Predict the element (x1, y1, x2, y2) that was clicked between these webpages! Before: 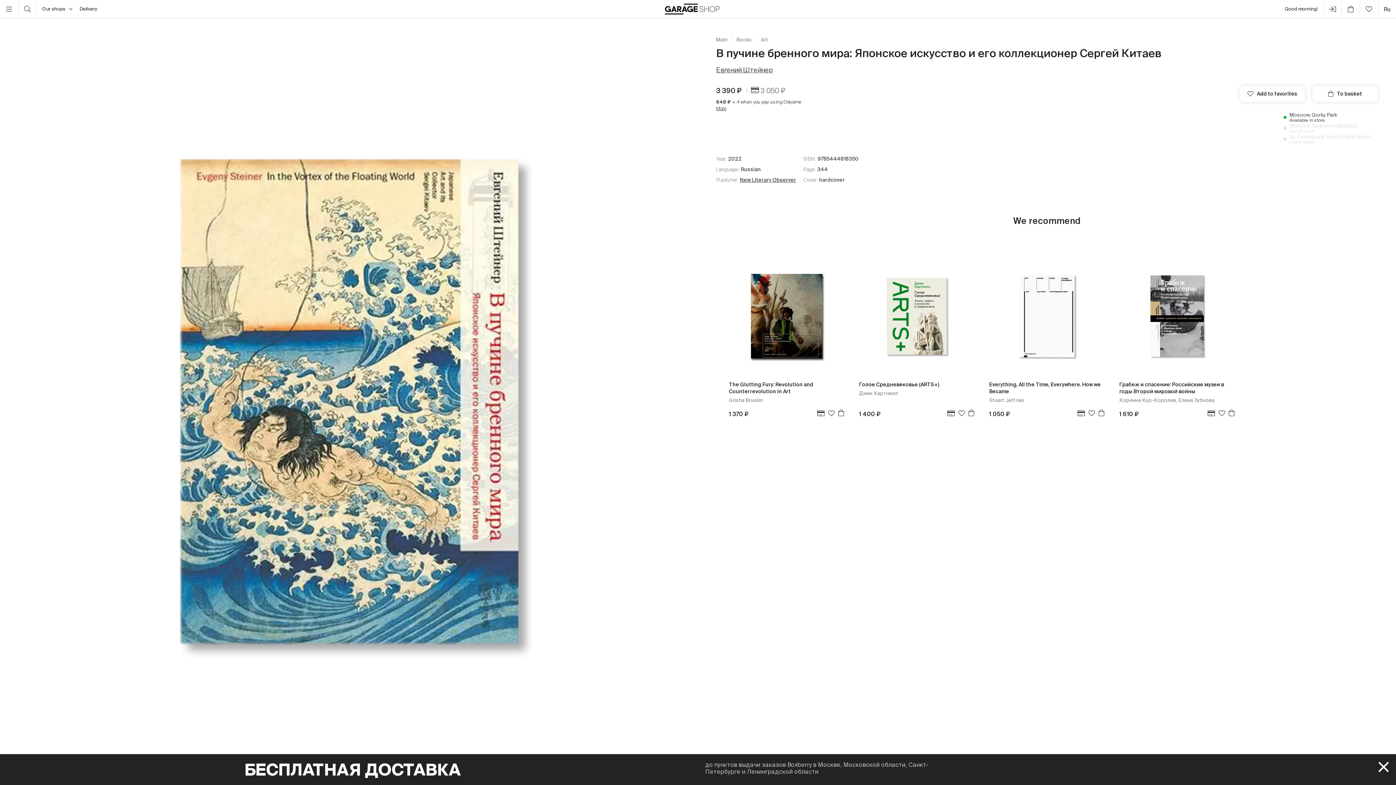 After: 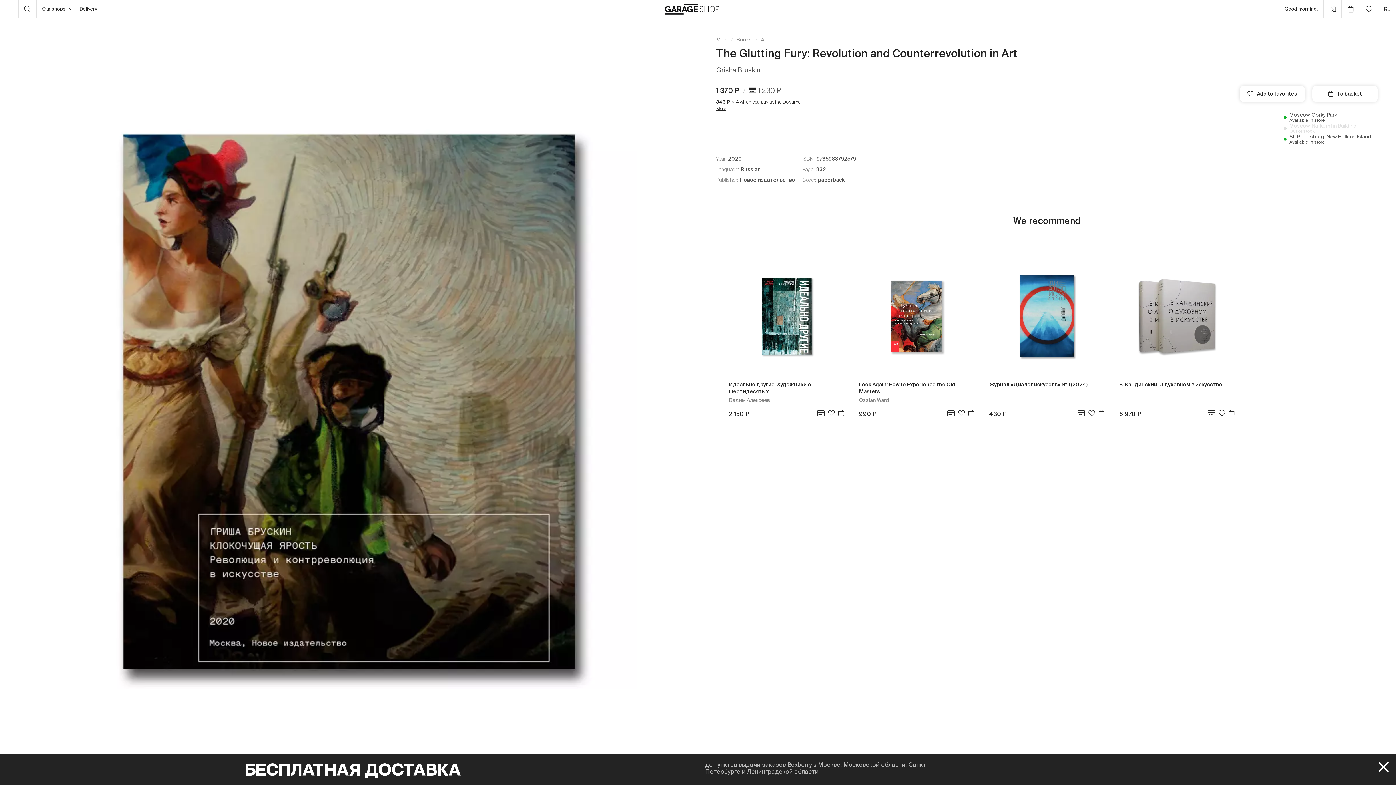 Action: bbox: (729, 258, 844, 409) label: The Glutting Fury: Revolution and Counterrevolution in Art
Grisha Bruskin